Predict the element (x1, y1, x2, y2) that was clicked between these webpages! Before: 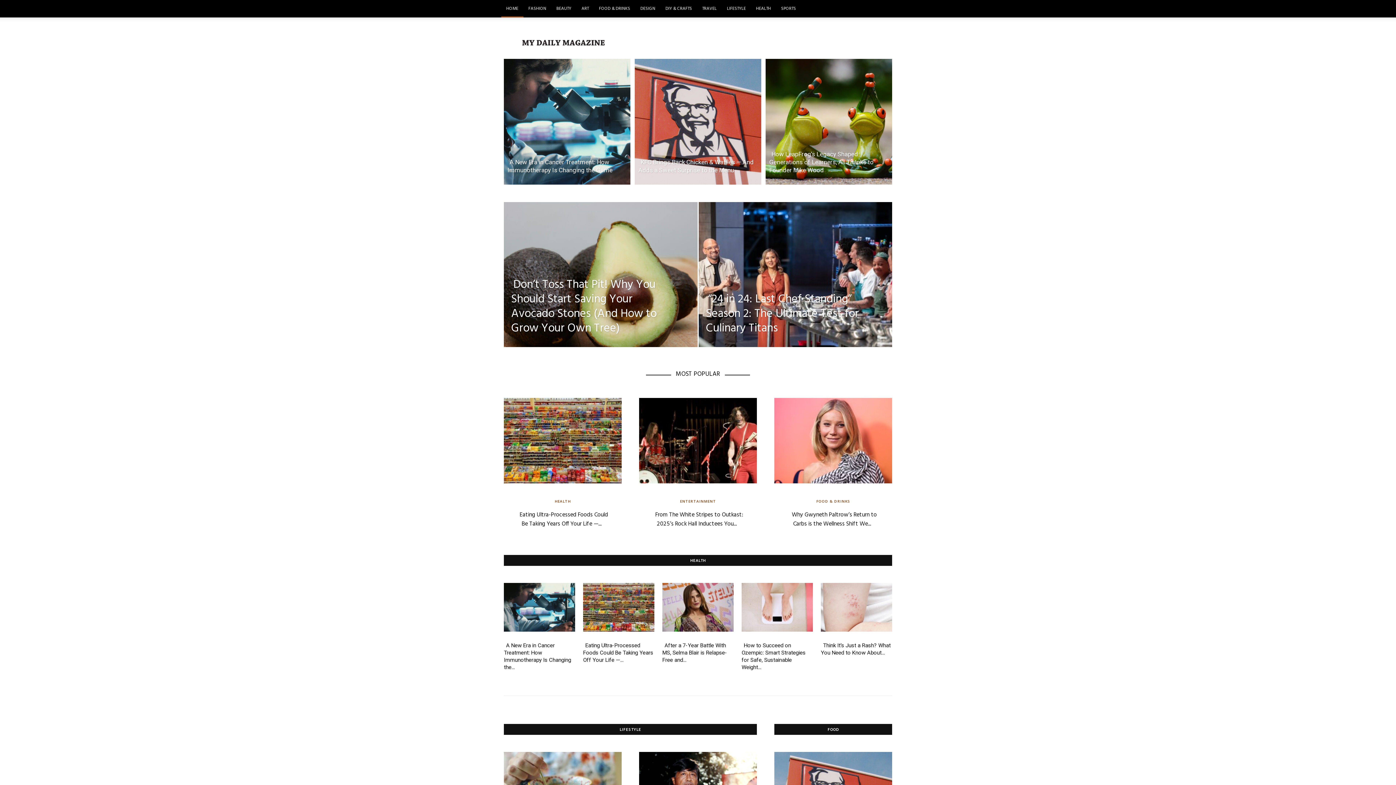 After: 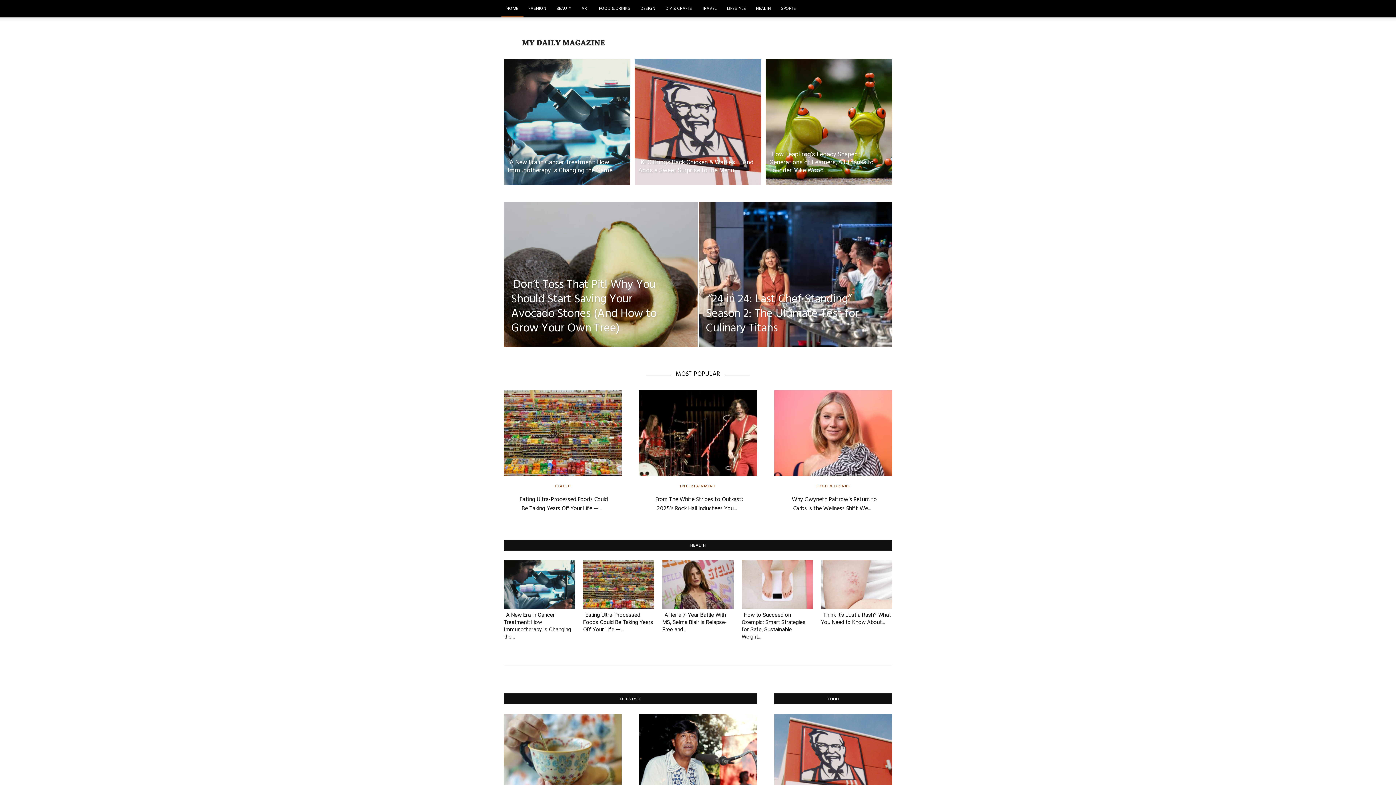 Action: bbox: (504, 389, 621, 491)